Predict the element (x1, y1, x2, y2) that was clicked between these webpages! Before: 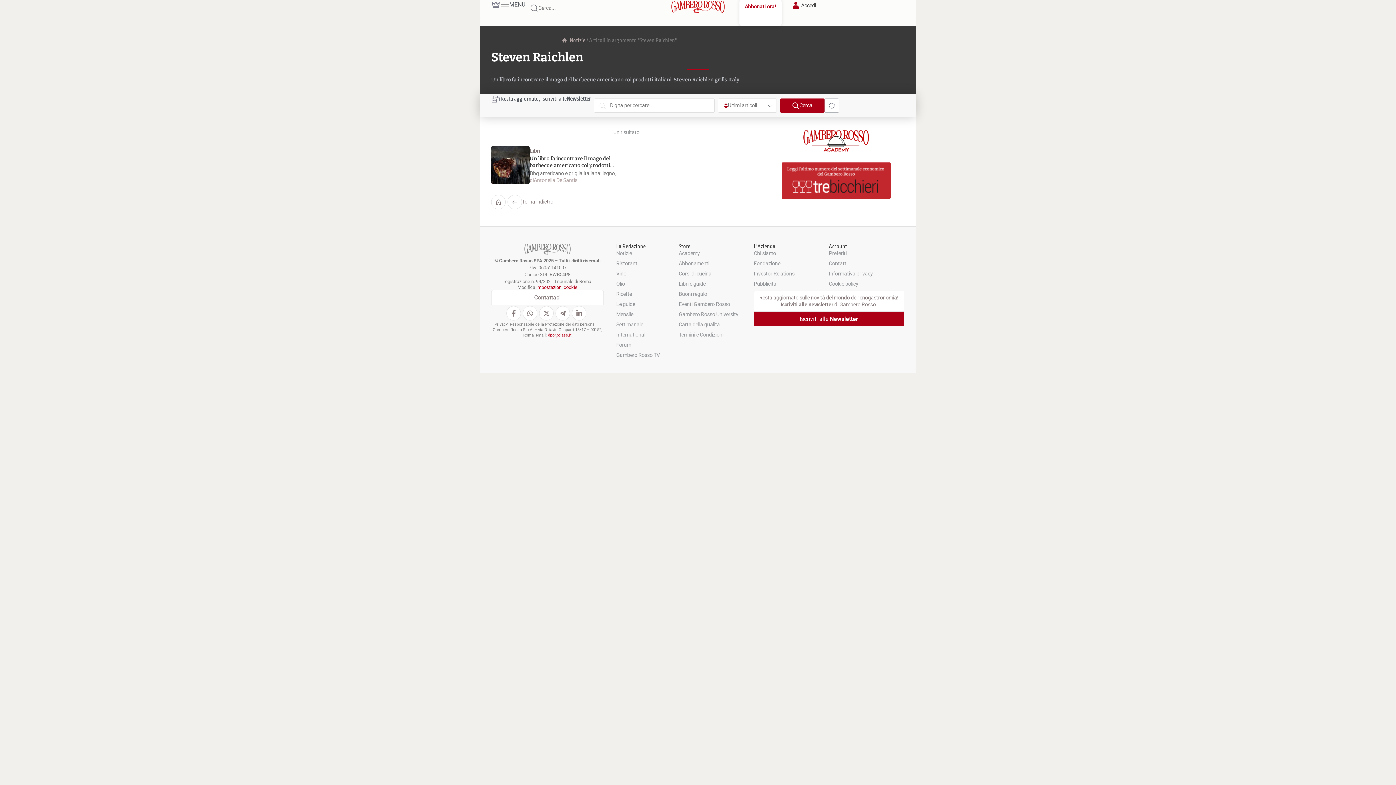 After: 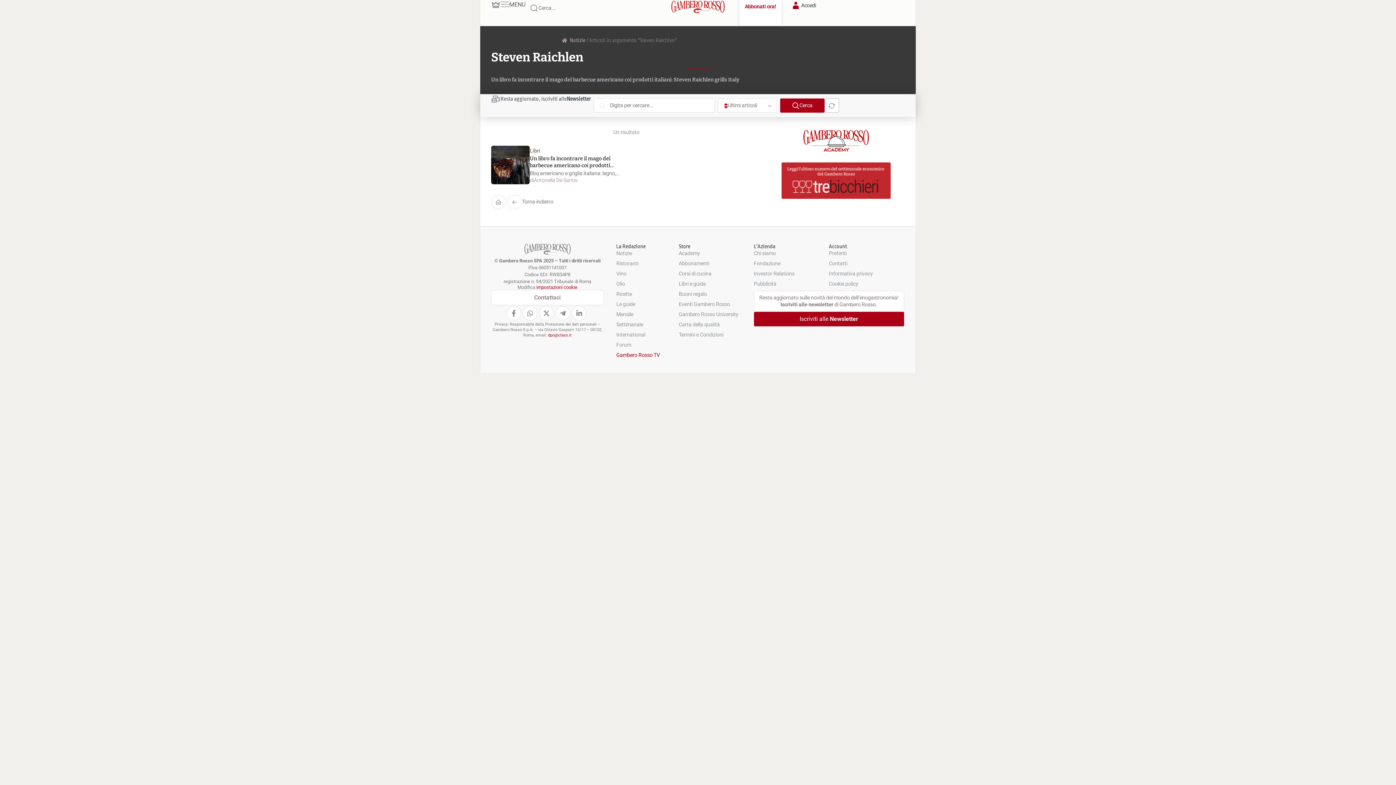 Action: bbox: (616, 352, 673, 362) label: Gambero Rosso TV